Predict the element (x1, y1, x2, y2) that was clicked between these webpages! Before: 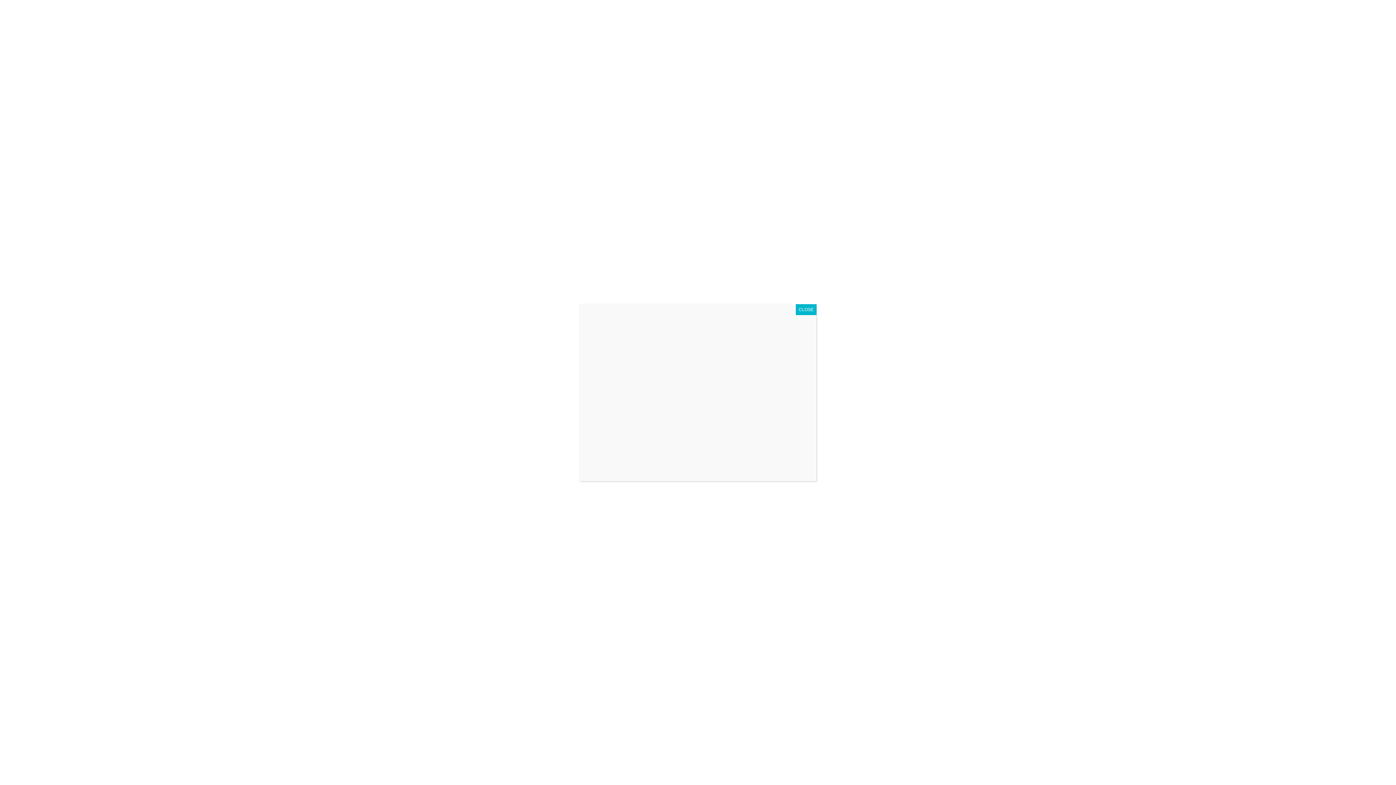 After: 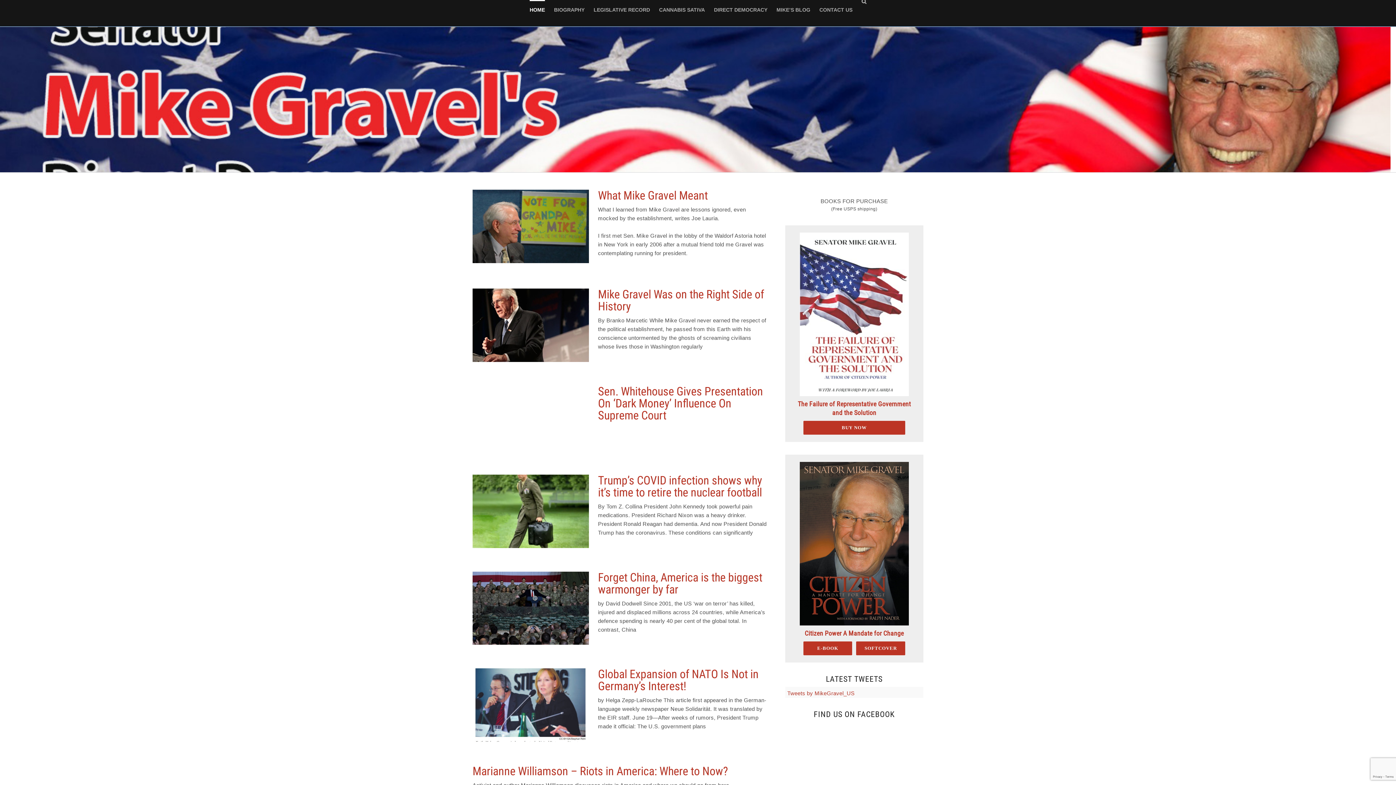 Action: bbox: (796, 304, 816, 315) label: Close